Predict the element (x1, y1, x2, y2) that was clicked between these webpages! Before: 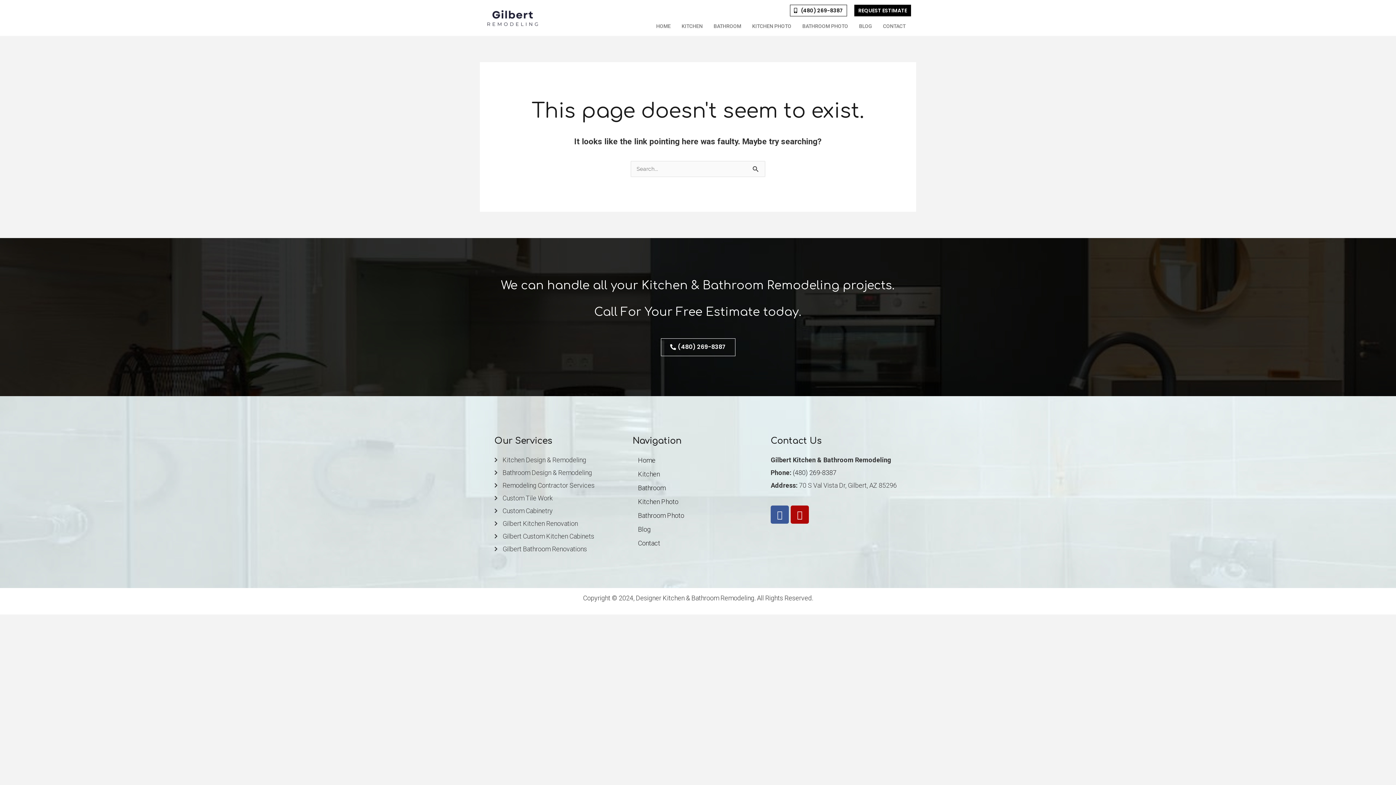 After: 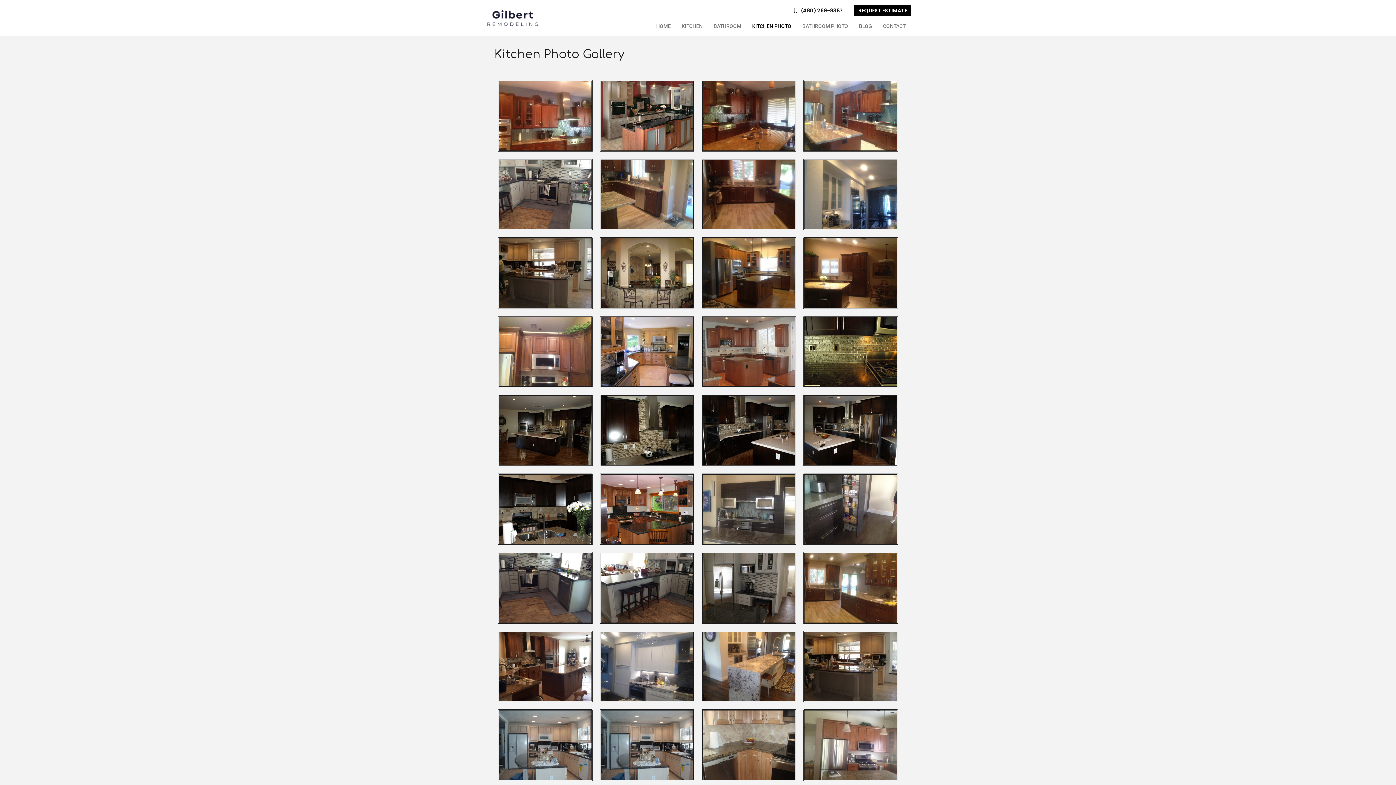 Action: bbox: (632, 495, 763, 509) label: Kitchen Photo